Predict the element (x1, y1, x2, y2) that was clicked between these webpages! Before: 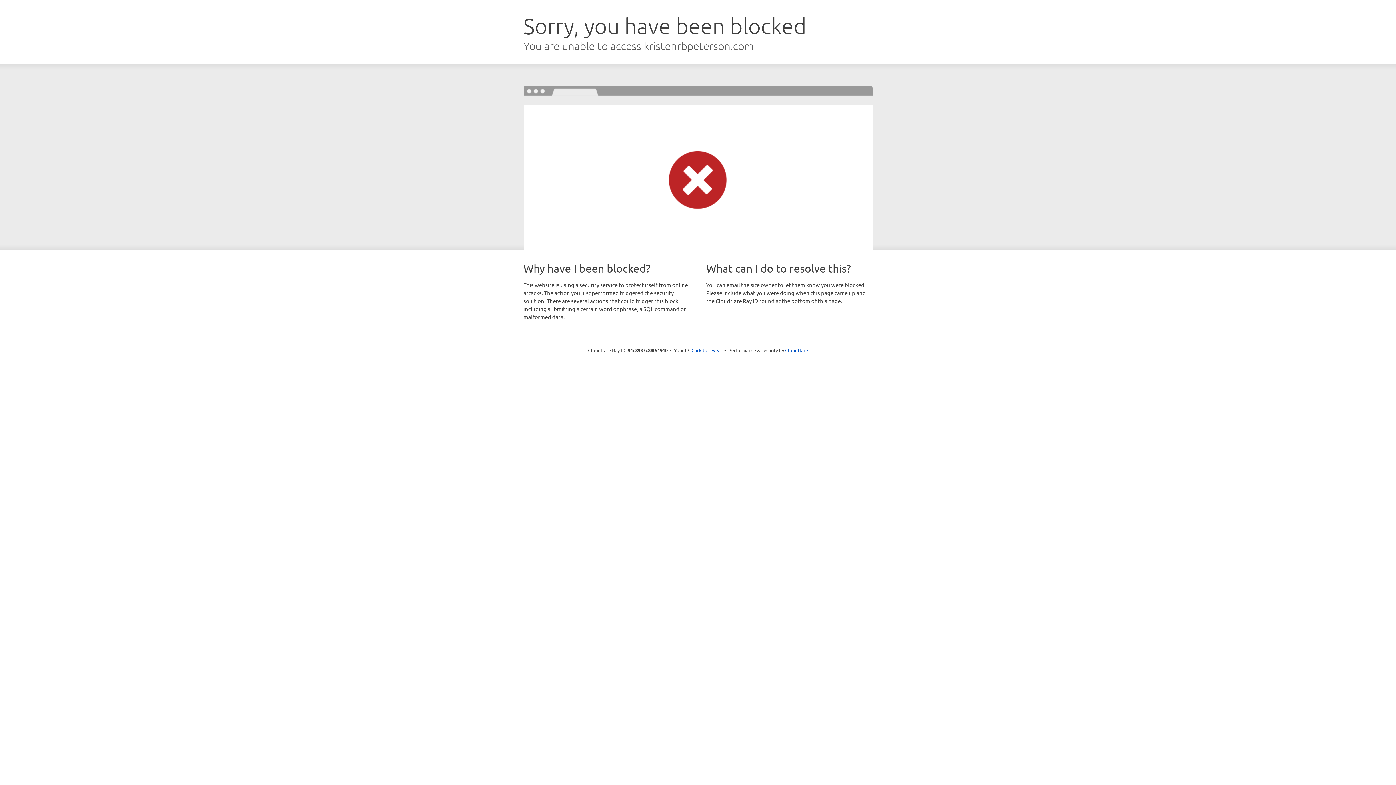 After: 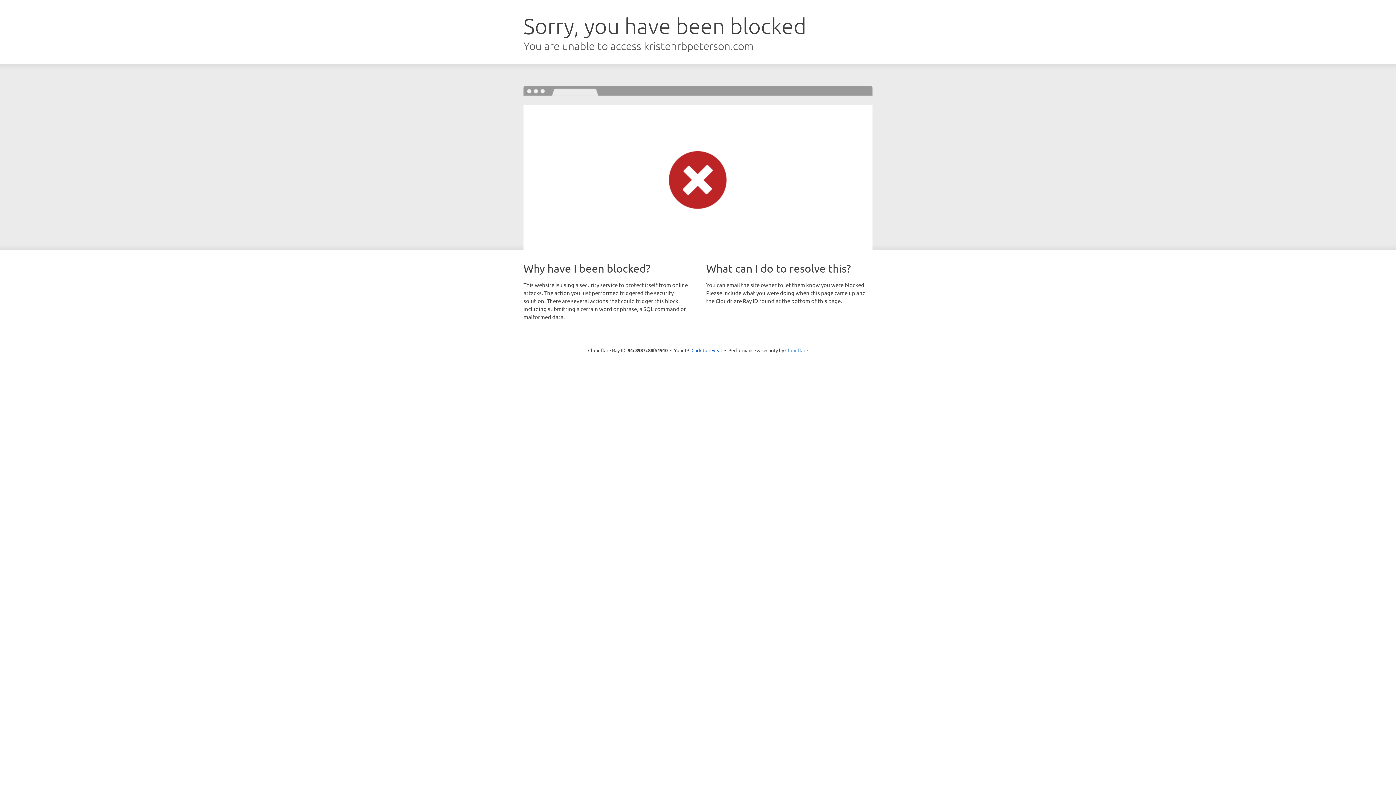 Action: bbox: (785, 347, 808, 353) label: Cloudflare